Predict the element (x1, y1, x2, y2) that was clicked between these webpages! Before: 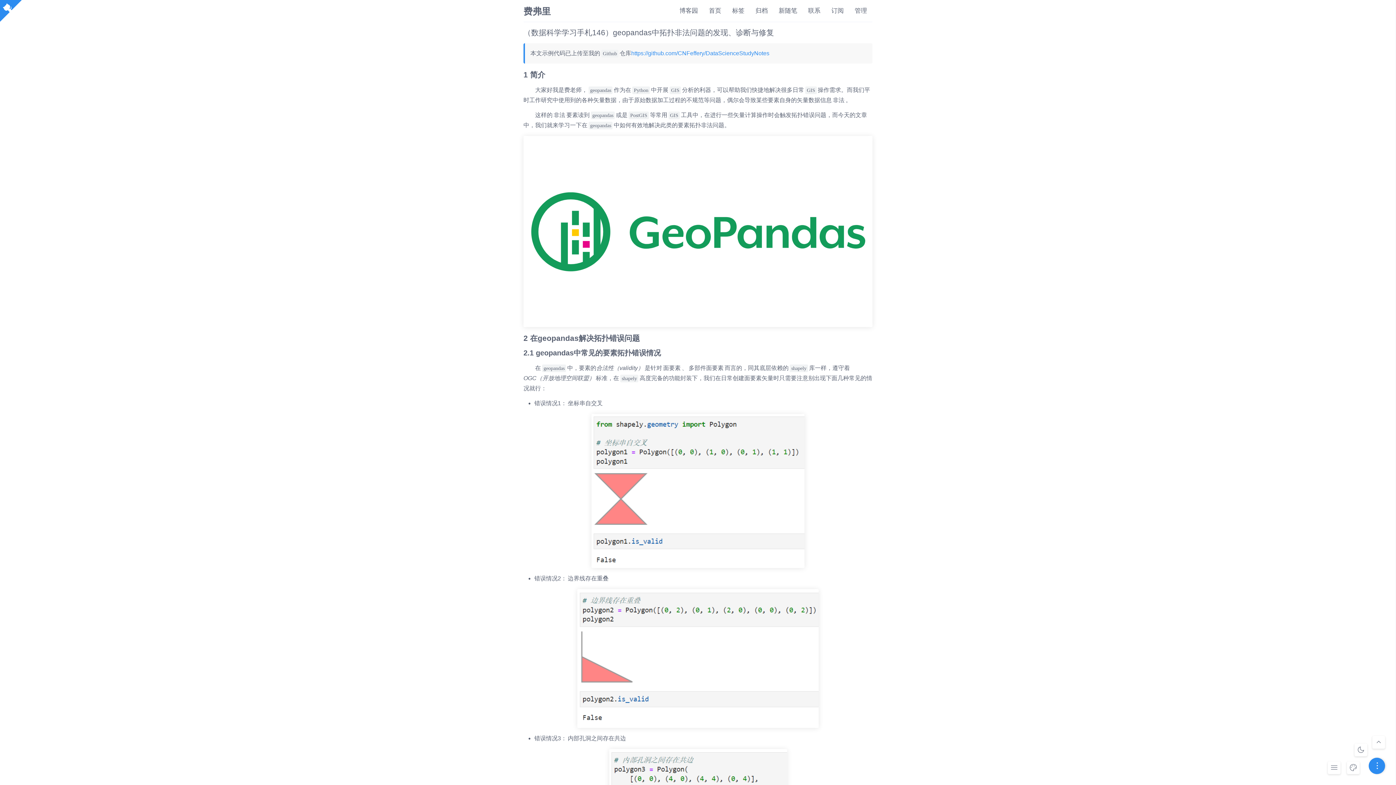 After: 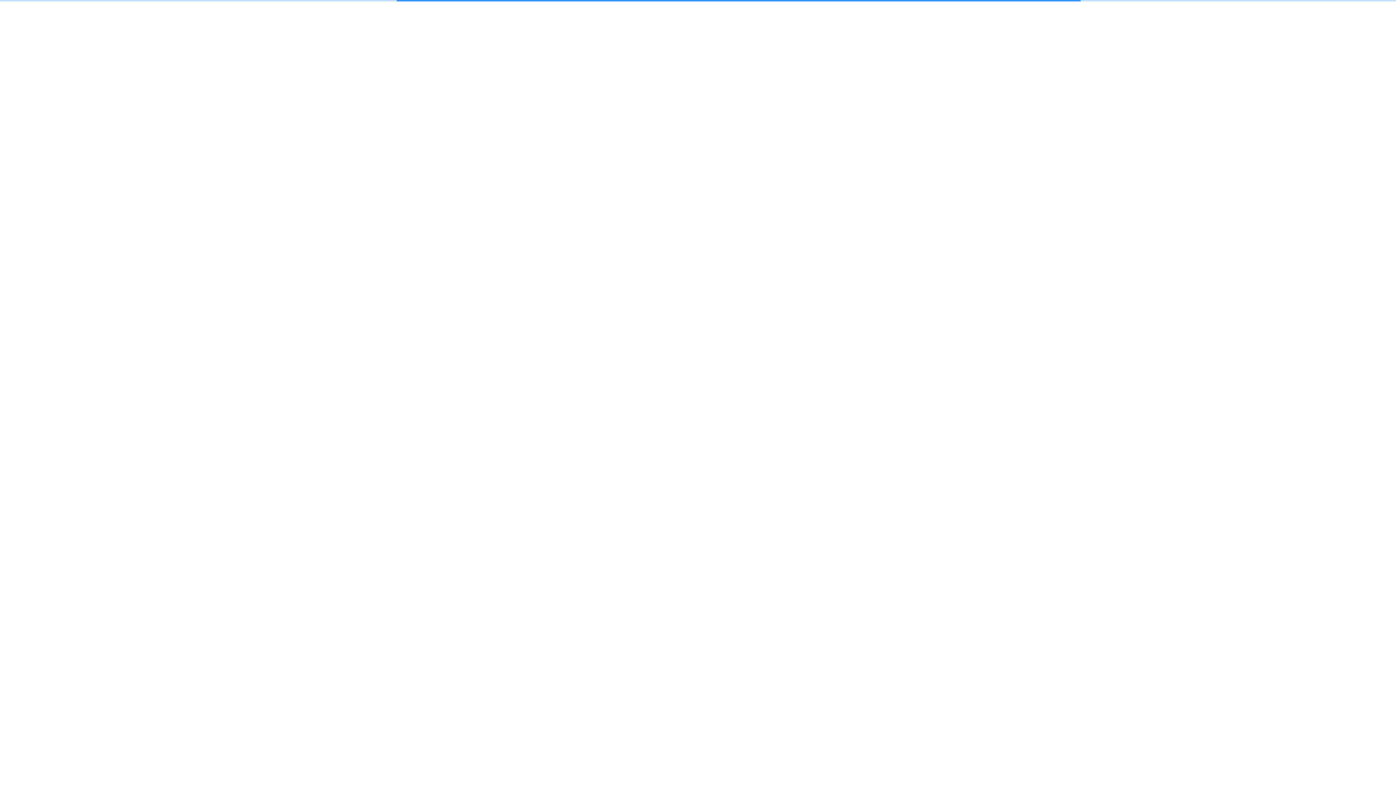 Action: label: 管理 bbox: (854, 7, 867, 14)